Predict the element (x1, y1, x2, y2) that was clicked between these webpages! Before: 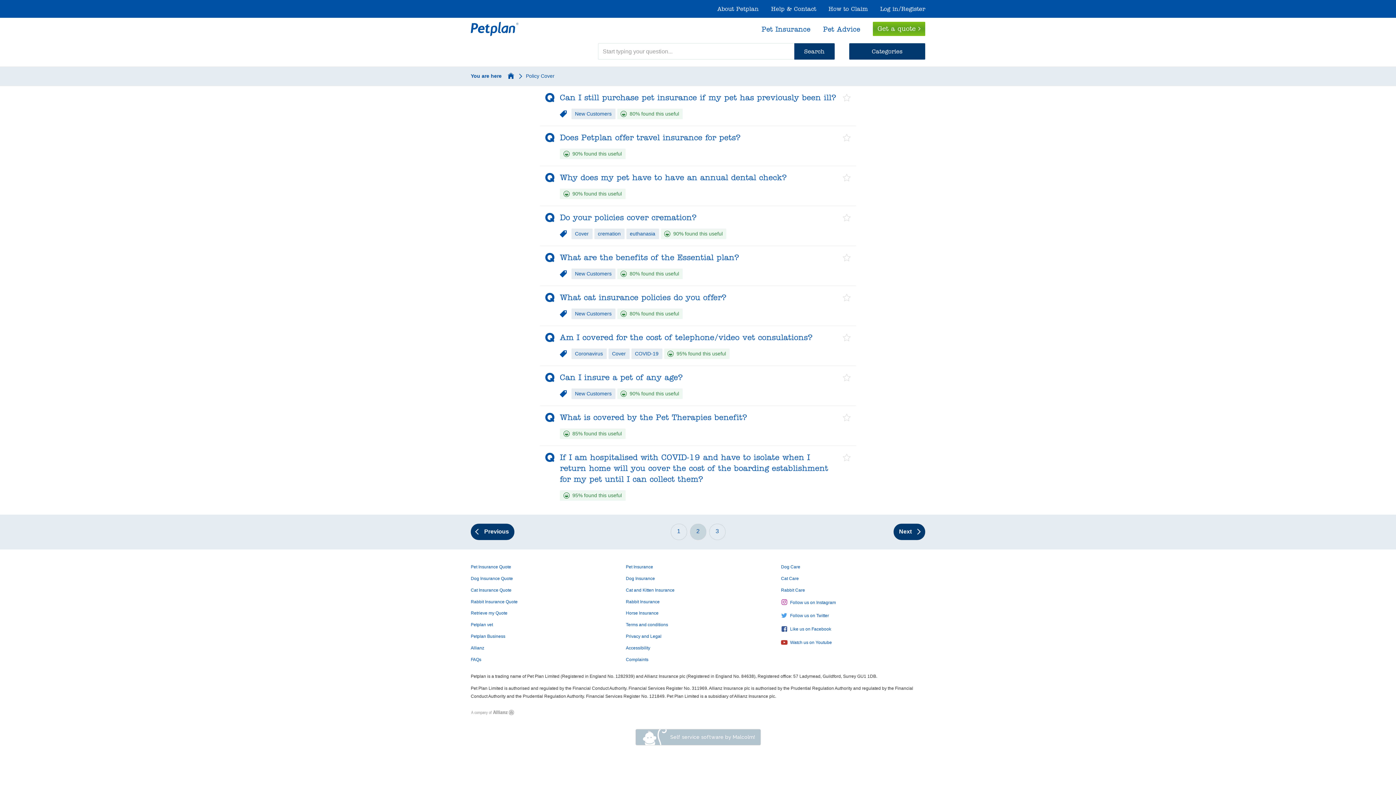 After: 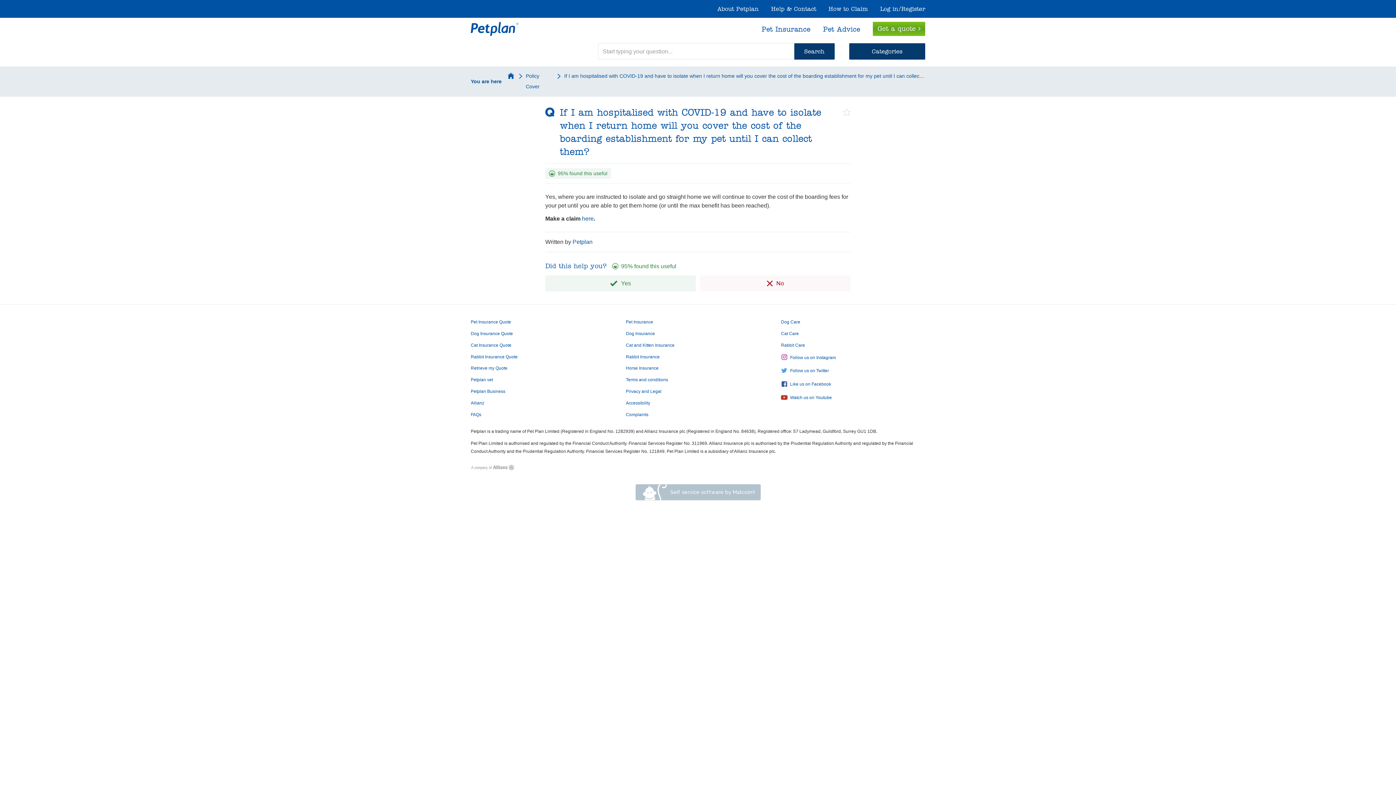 Action: bbox: (560, 452, 828, 484) label: If I am hospitalised with COVID-19 and have to isolate when I return home will you cover the cost of the boarding establishment for my pet until I can collect them?